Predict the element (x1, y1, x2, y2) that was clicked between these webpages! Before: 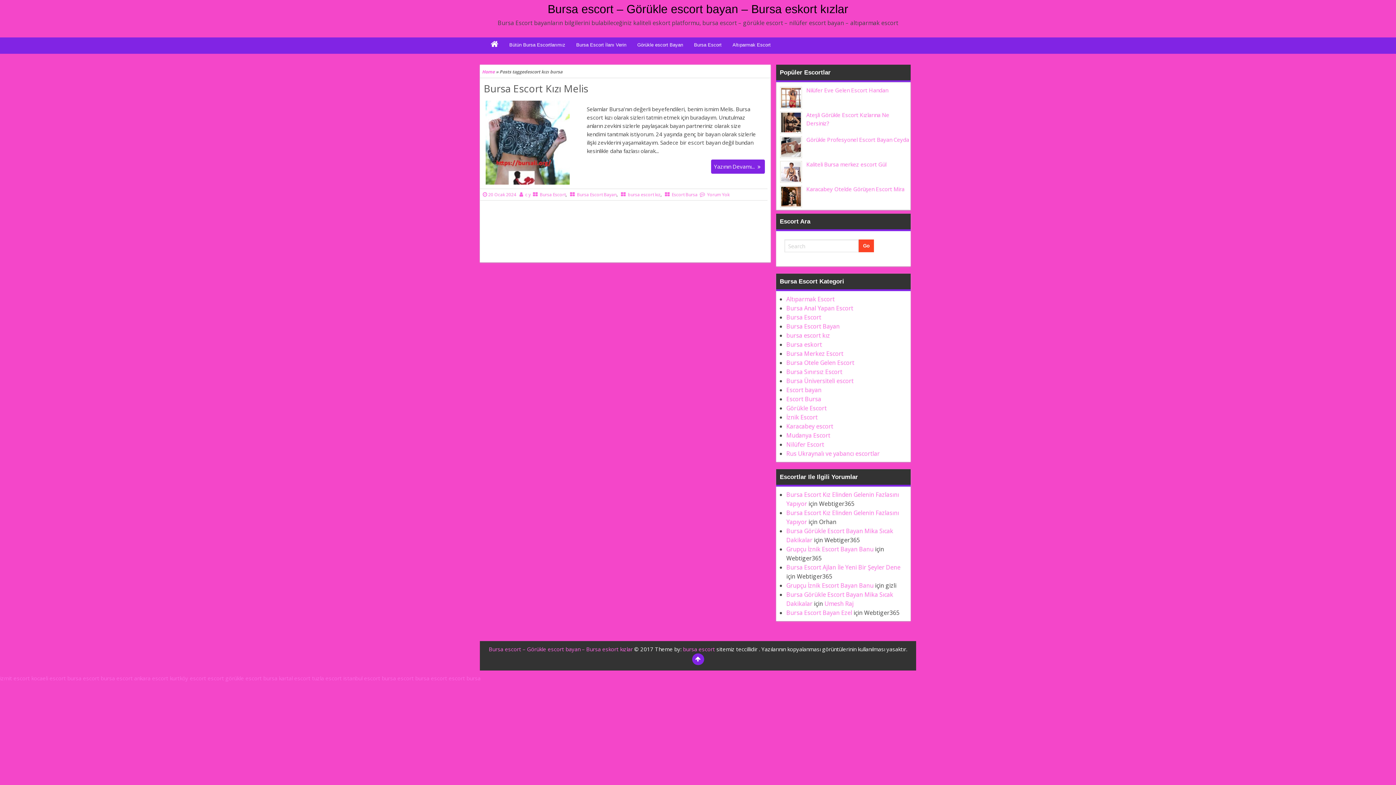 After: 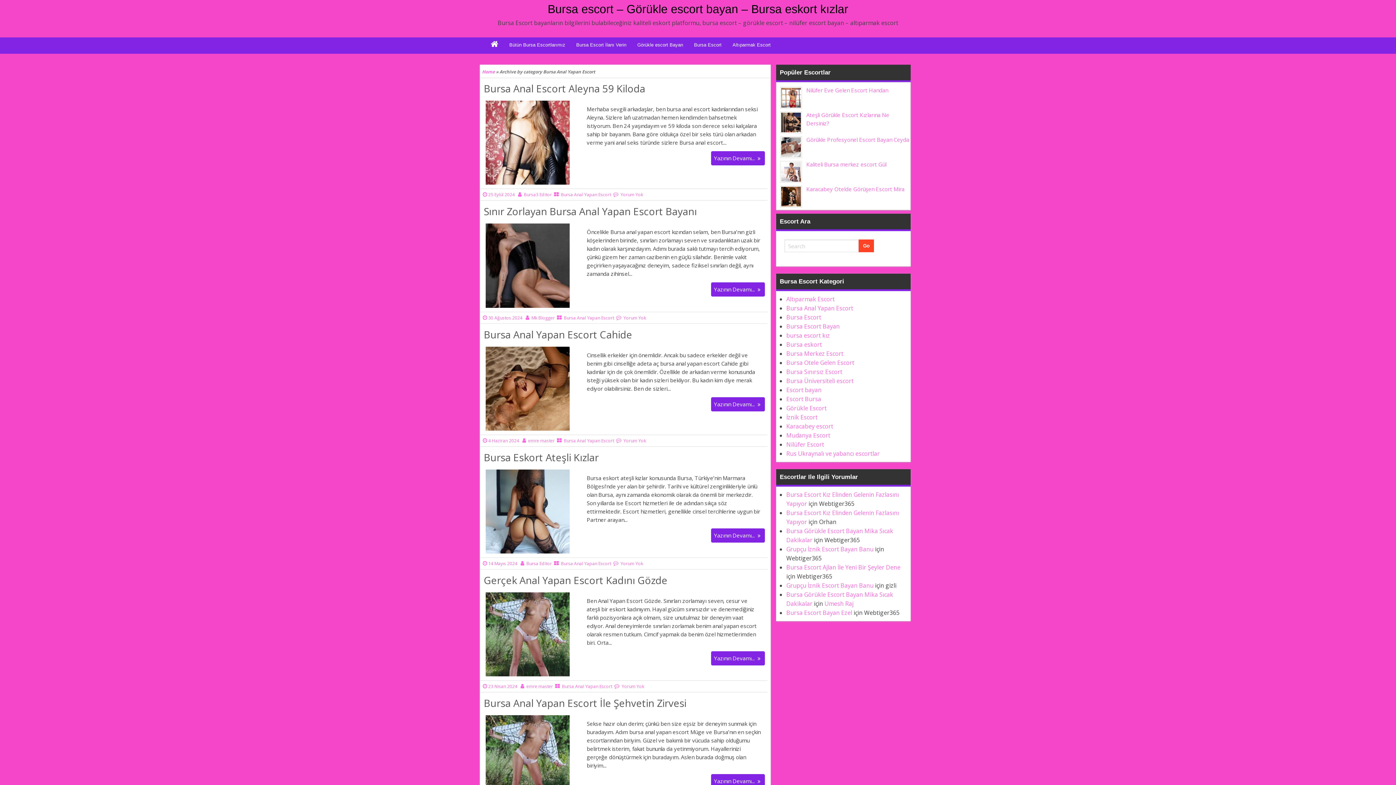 Action: label: Bursa Anal Yapan Escort bbox: (786, 304, 853, 312)